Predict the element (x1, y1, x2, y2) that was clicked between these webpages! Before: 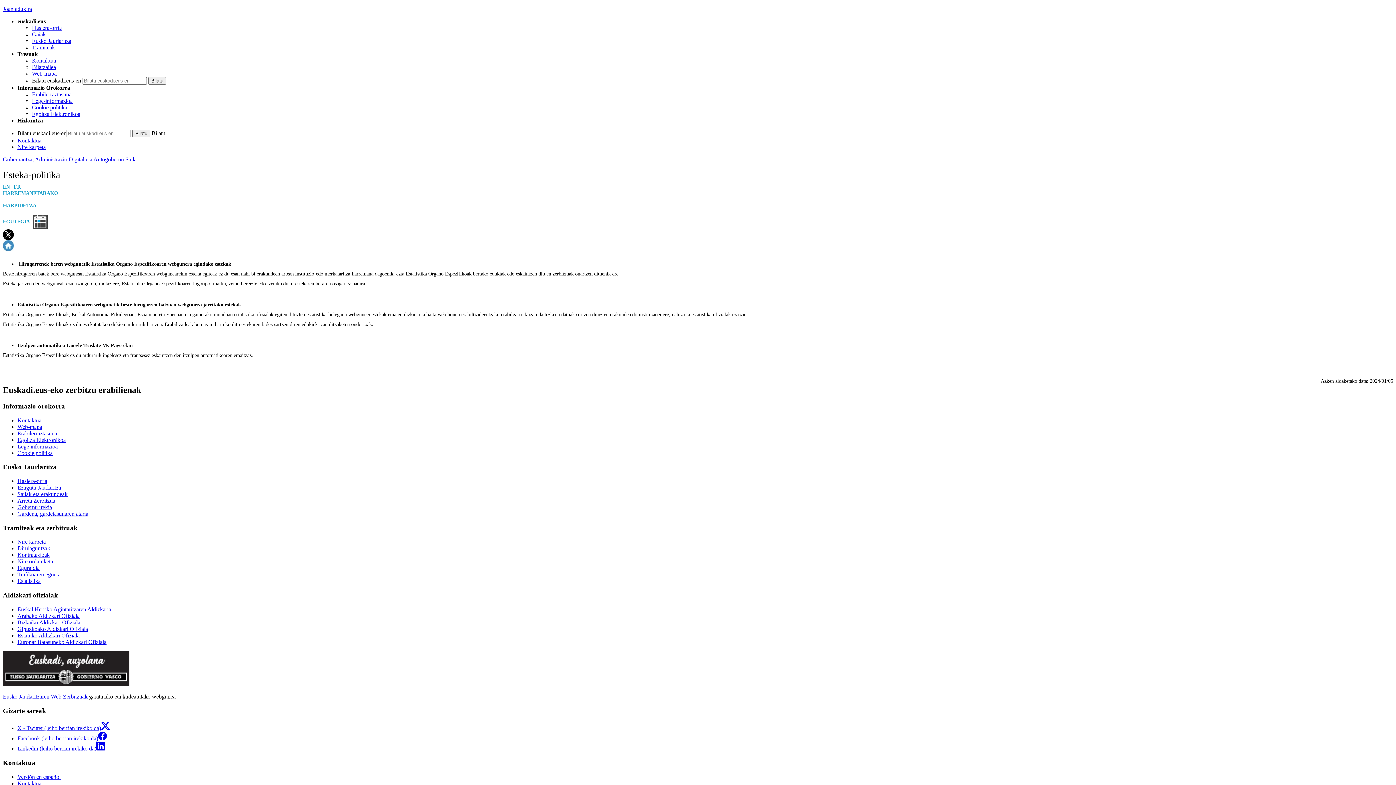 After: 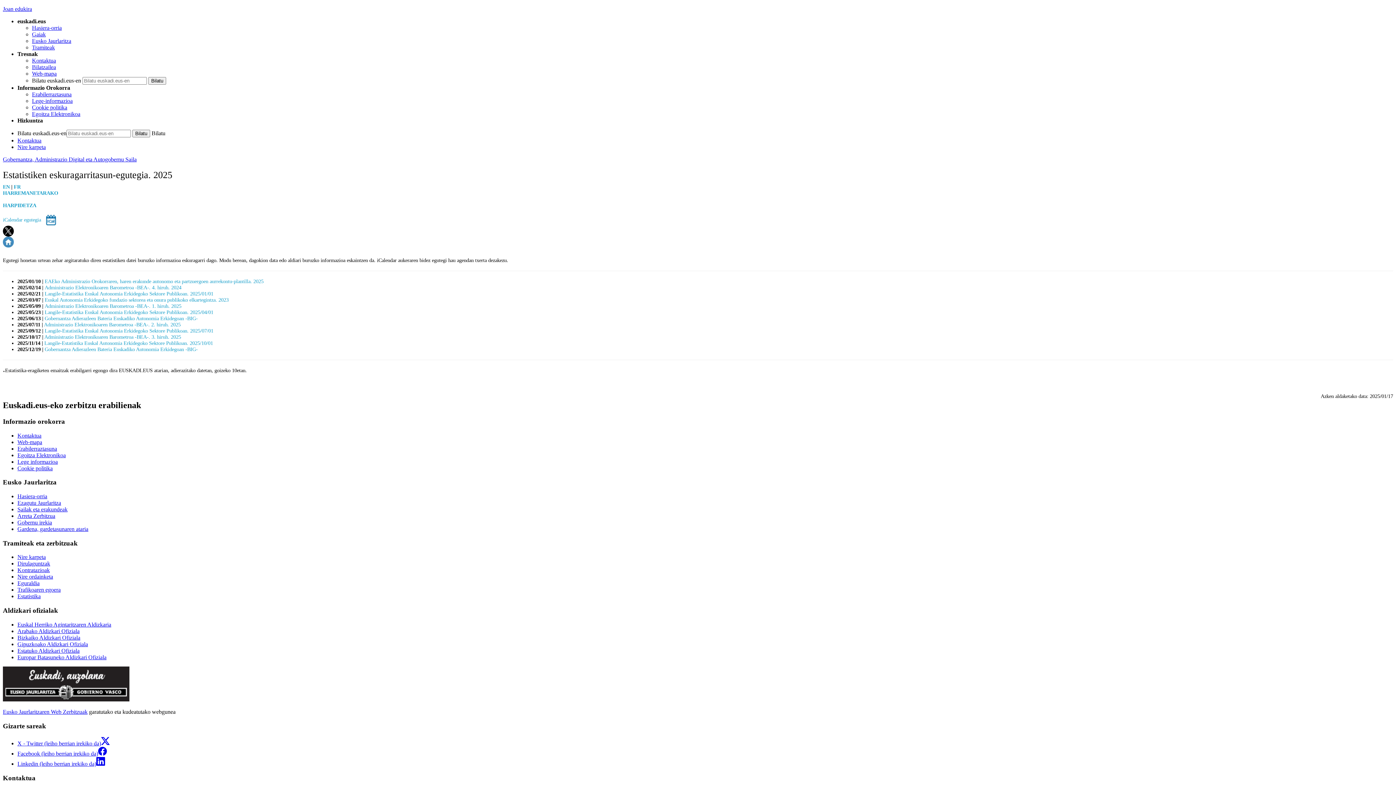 Action: bbox: (32, 218, 47, 224)